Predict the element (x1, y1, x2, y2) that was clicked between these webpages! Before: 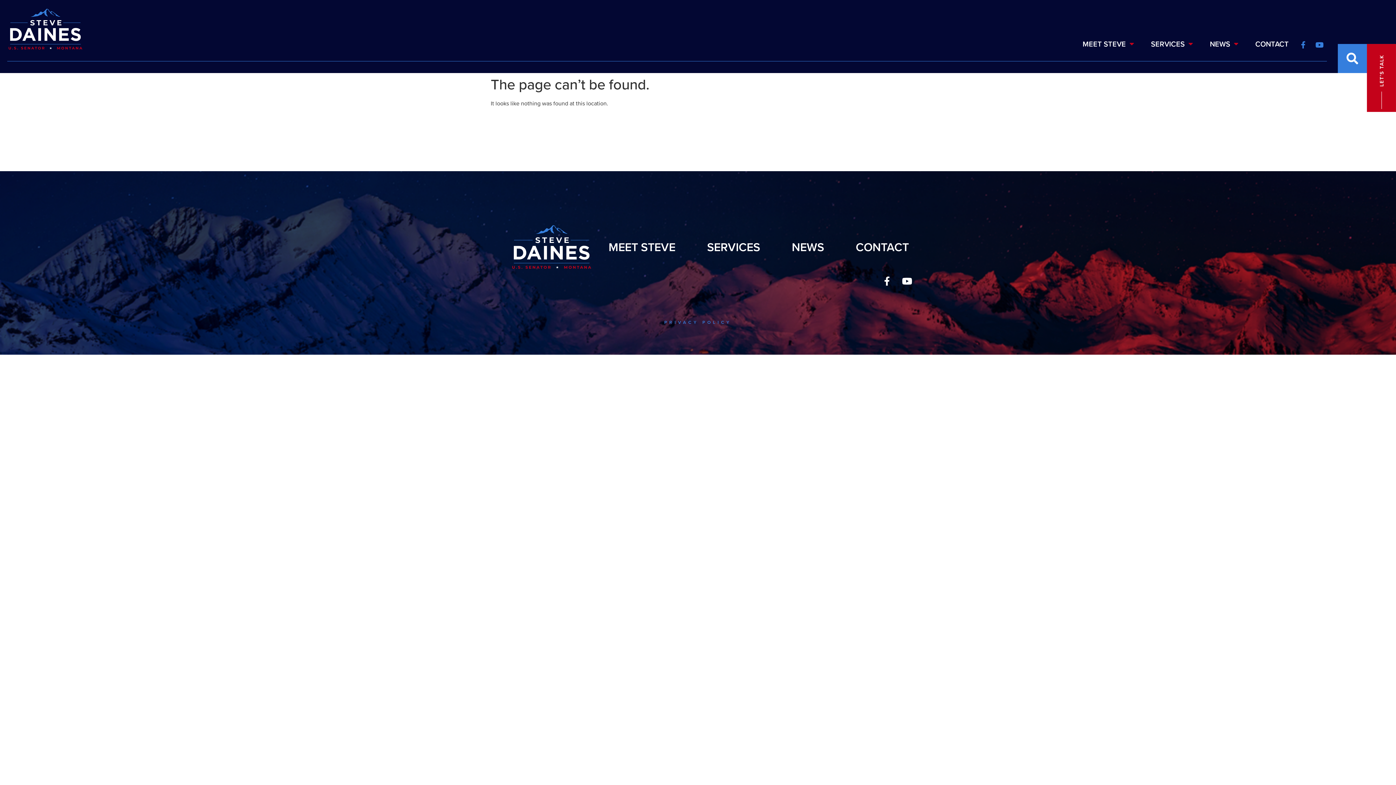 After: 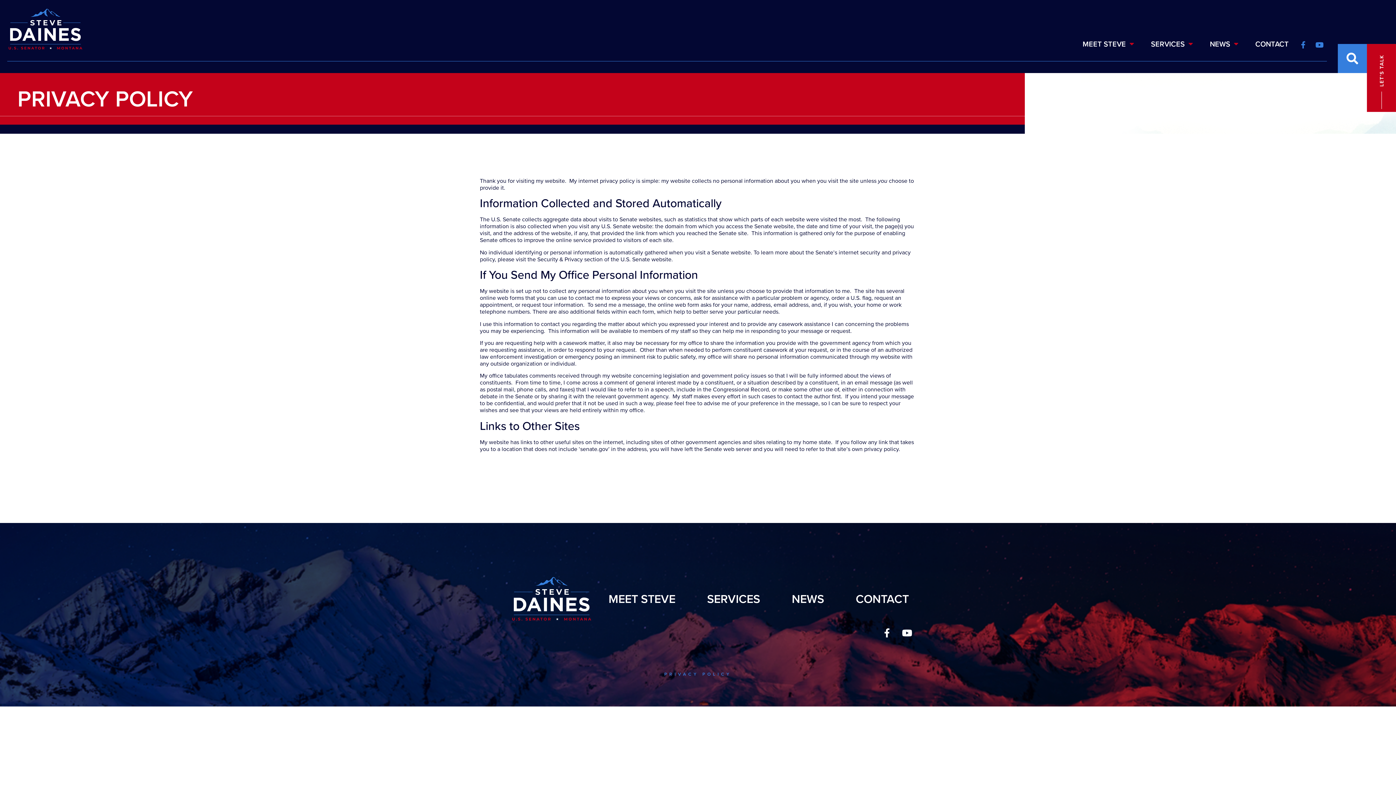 Action: bbox: (657, 315, 739, 329) label: PRIVACY POLICY